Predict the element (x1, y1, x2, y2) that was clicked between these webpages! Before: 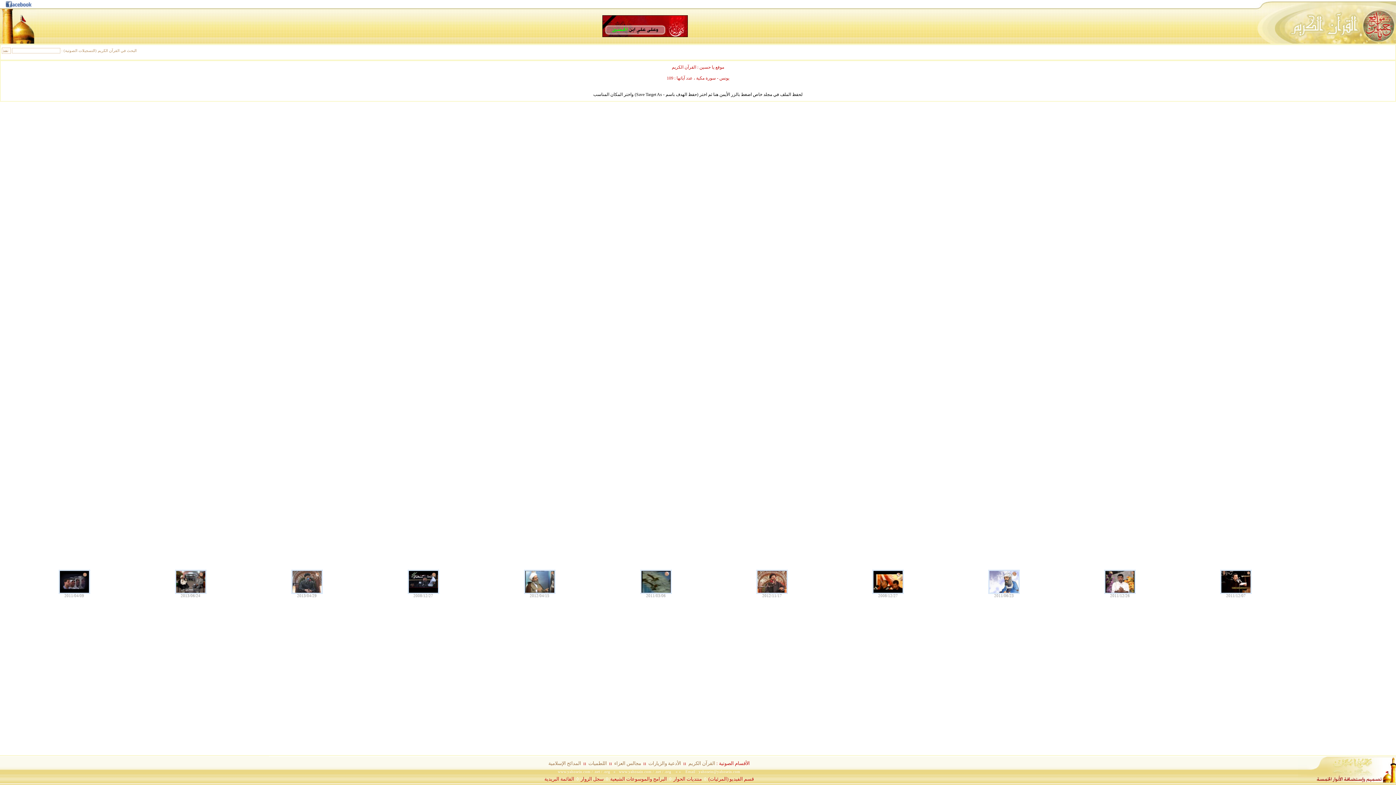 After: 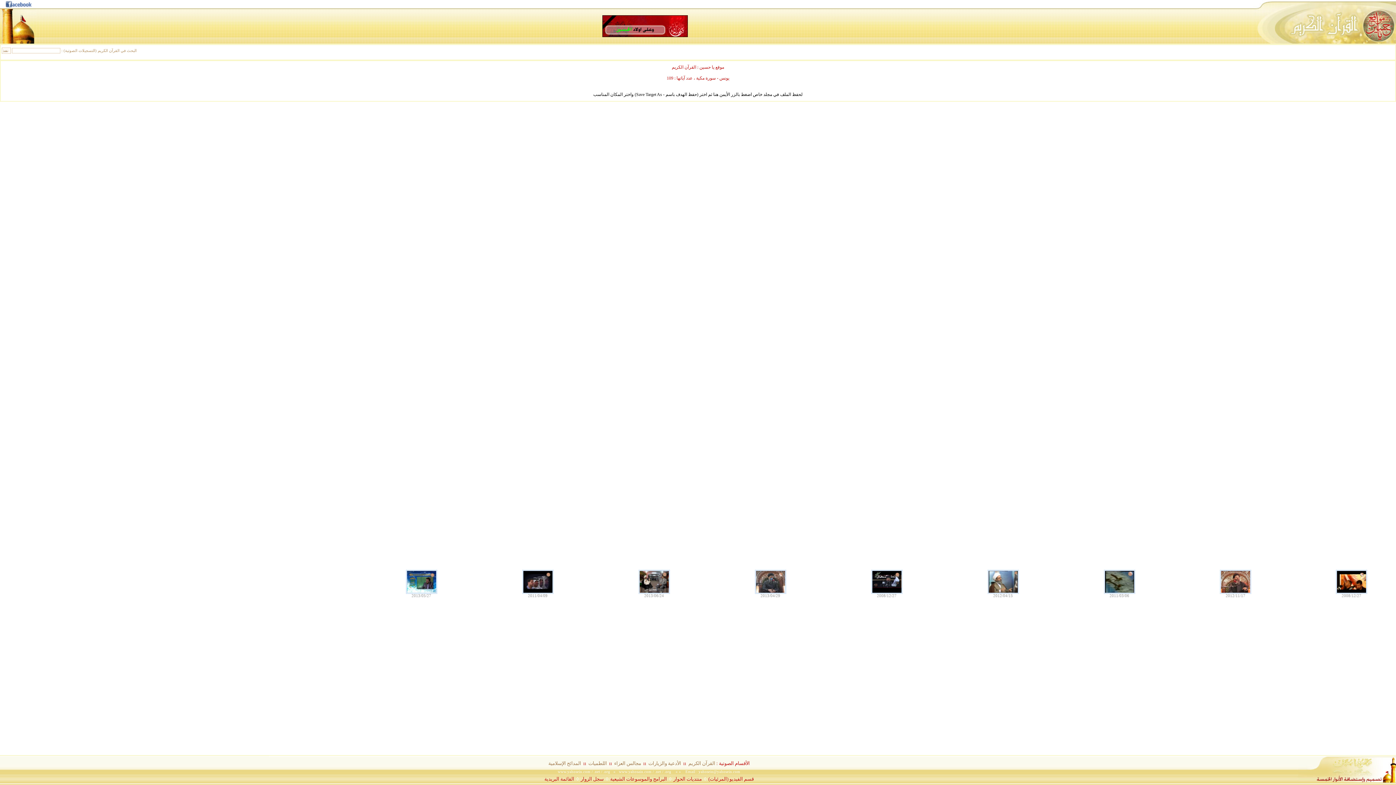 Action: bbox: (580, 776, 603, 782) label: سجل الزوار